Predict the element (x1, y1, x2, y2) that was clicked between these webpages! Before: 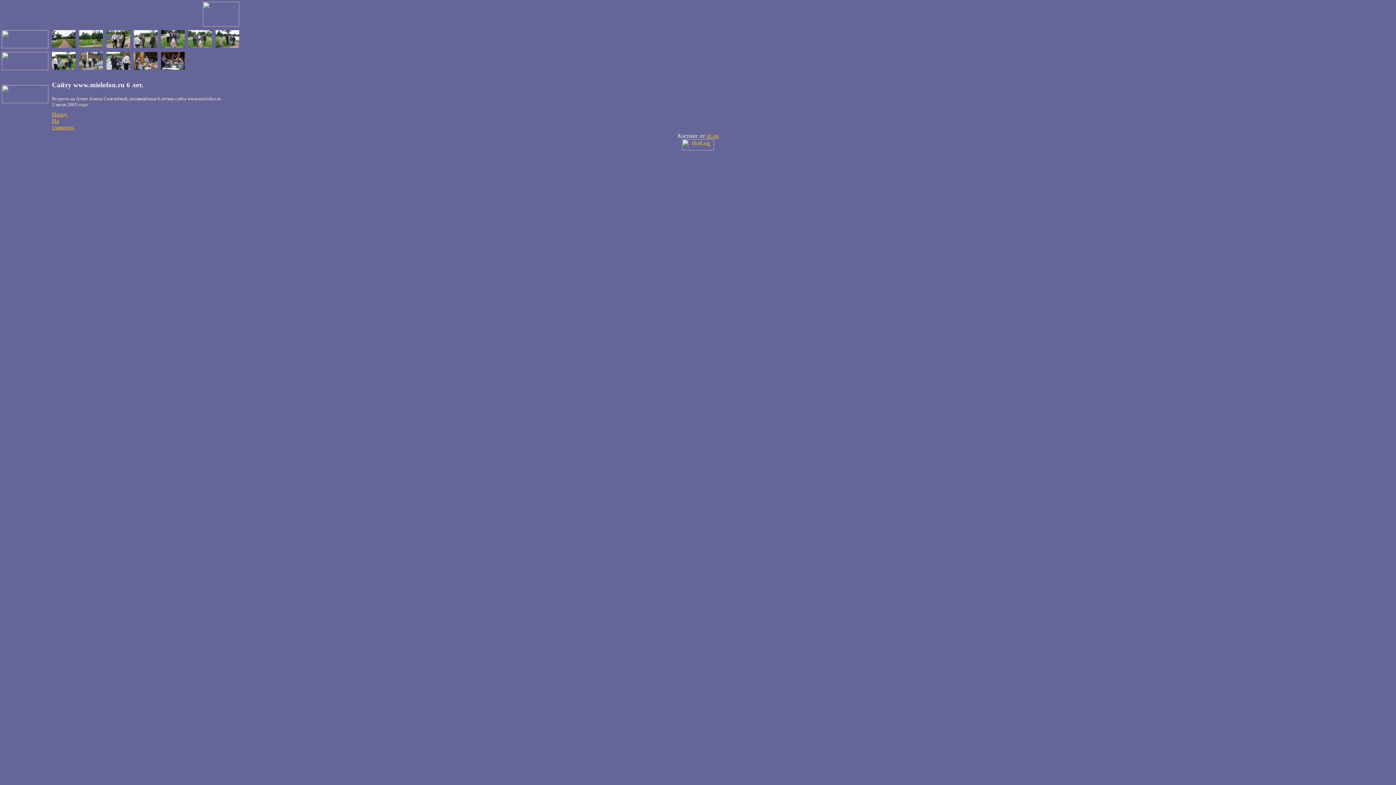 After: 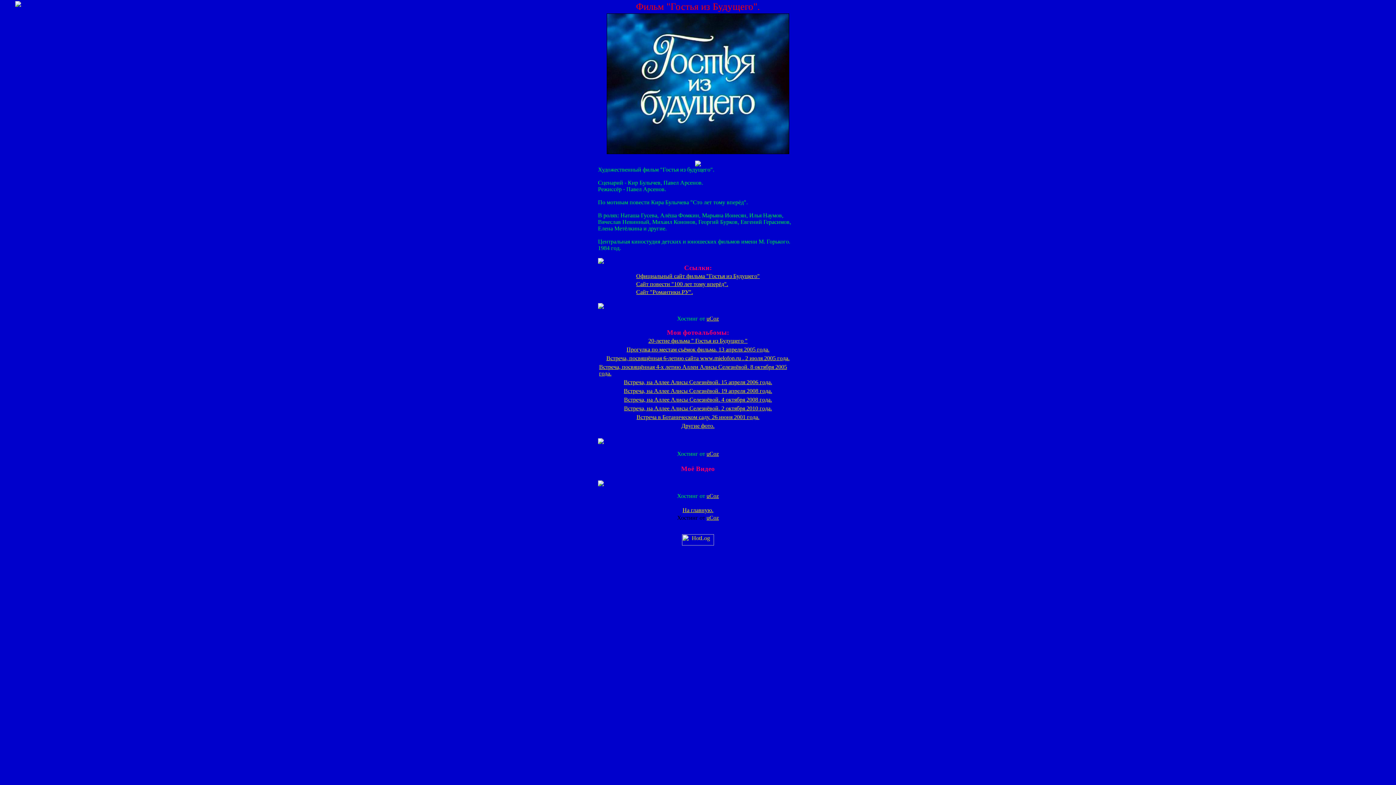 Action: label: Назад. bbox: (52, 111, 68, 117)